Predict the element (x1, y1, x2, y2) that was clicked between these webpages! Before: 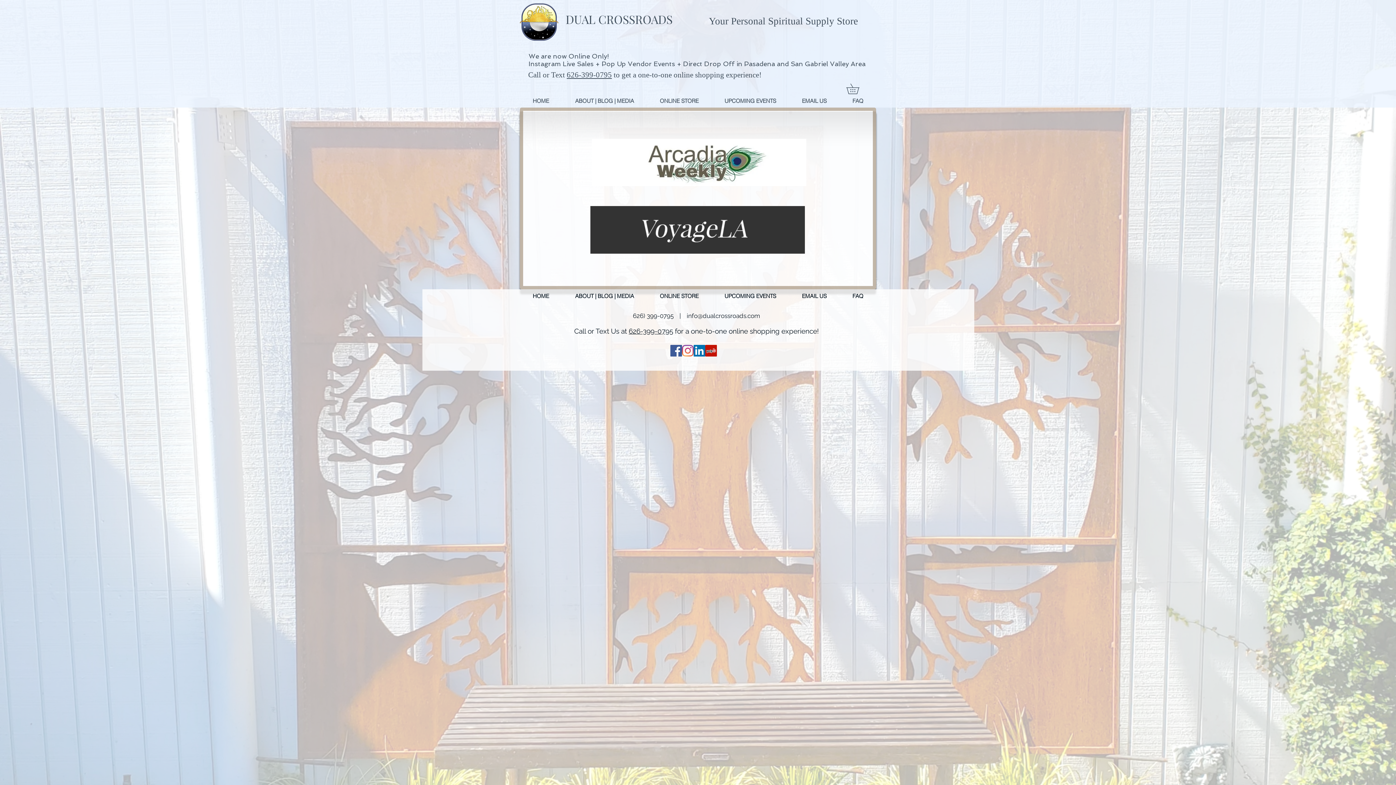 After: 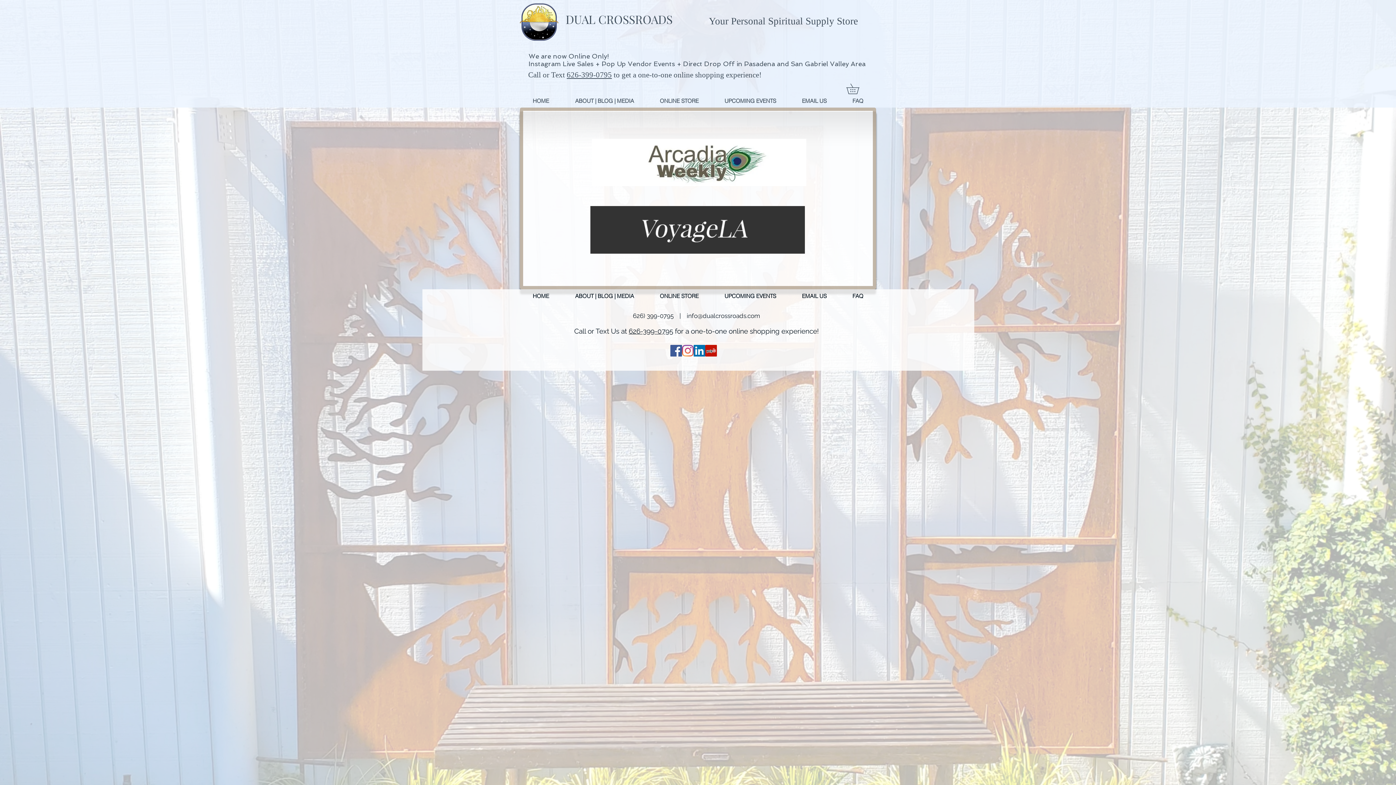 Action: bbox: (633, 312, 686, 319) label: 626) 399-0795    |    